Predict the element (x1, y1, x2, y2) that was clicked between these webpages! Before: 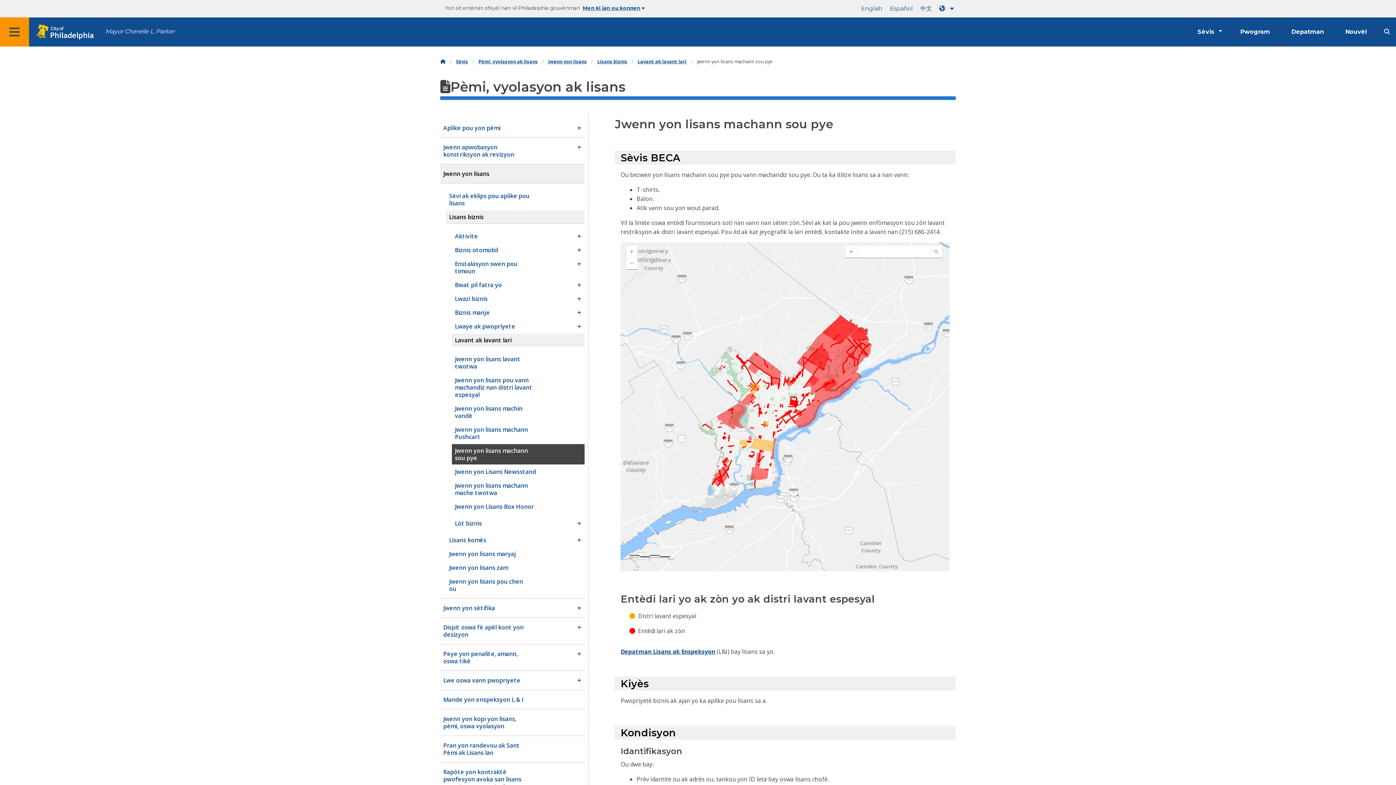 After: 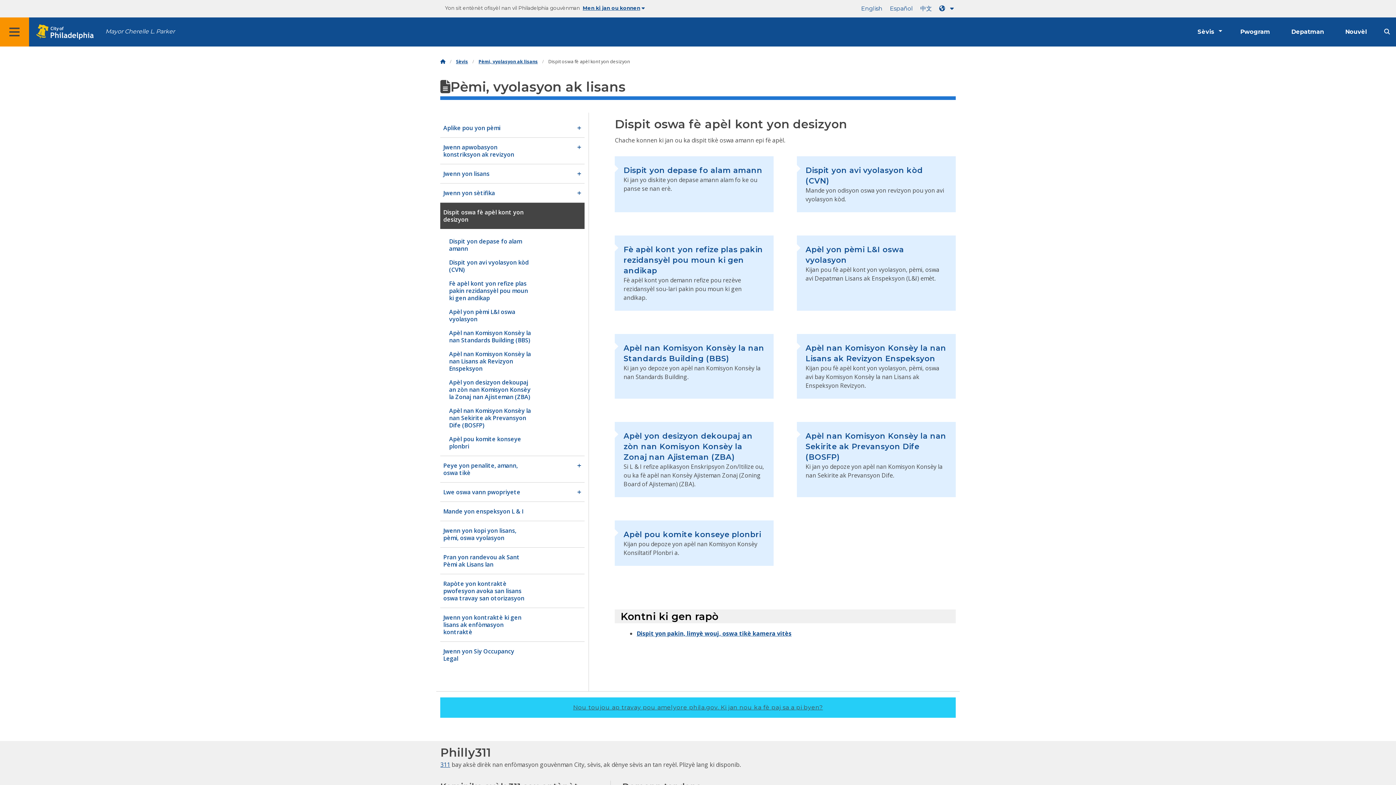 Action: label: Dispit oswa fè apèl kont yon desizyon bbox: (440, 618, 584, 644)